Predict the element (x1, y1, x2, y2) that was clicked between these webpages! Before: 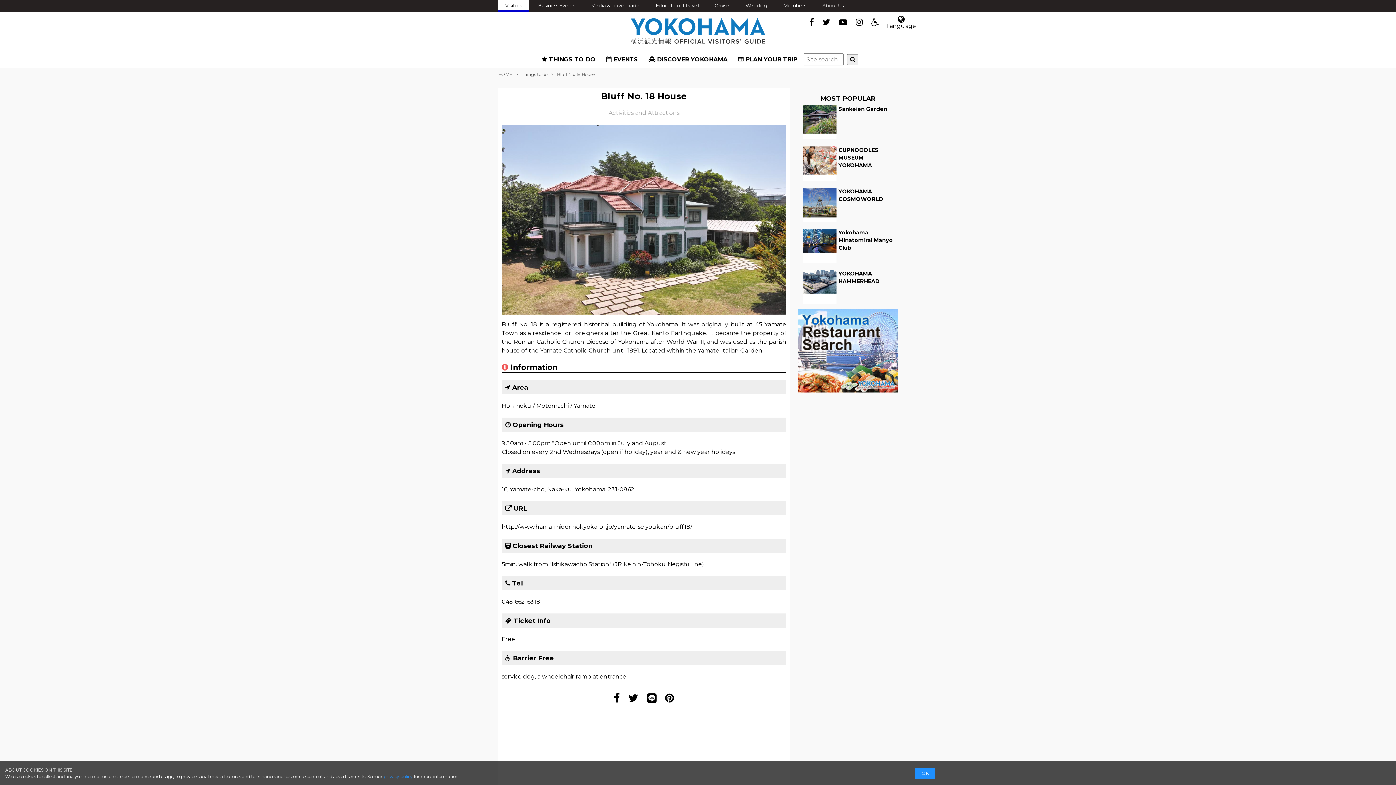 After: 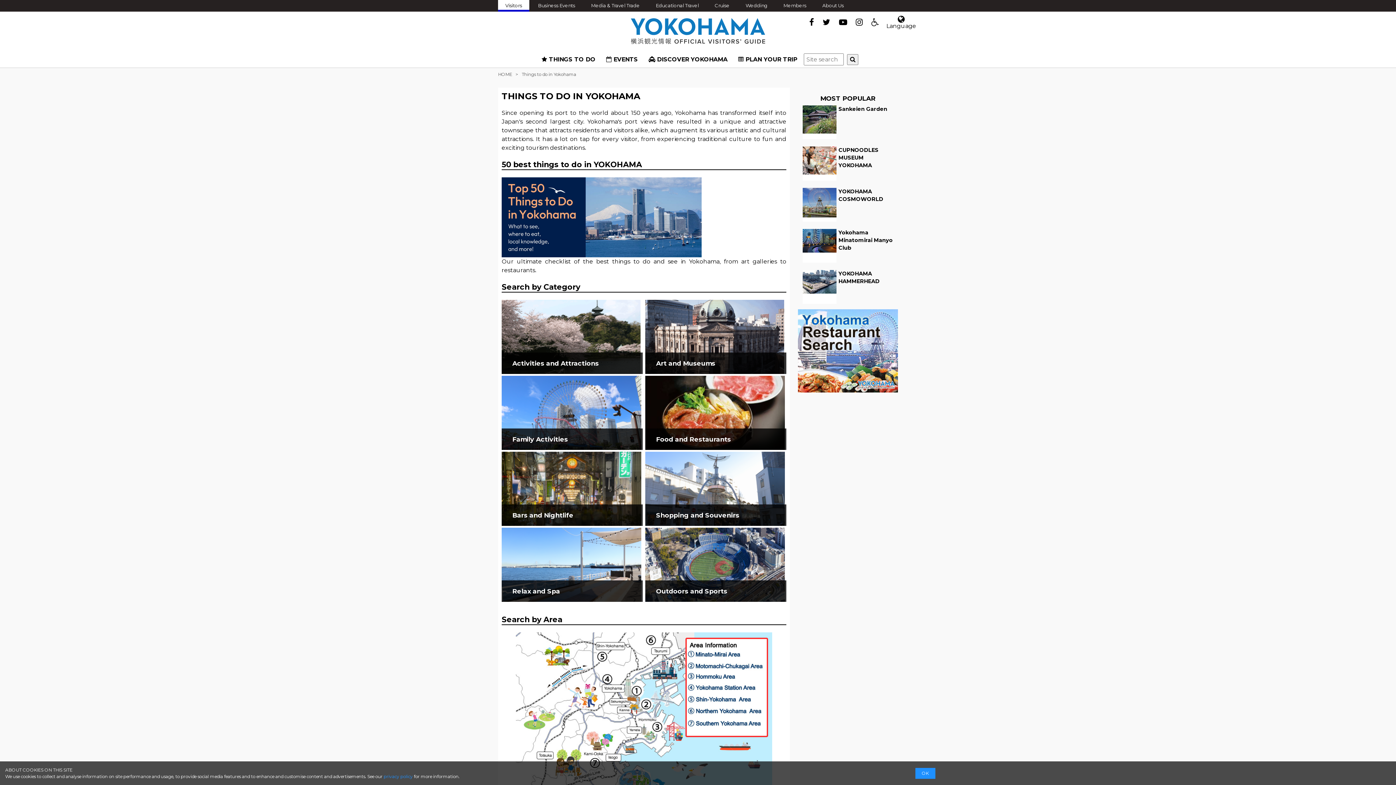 Action: label: Things to do bbox: (521, 71, 548, 77)